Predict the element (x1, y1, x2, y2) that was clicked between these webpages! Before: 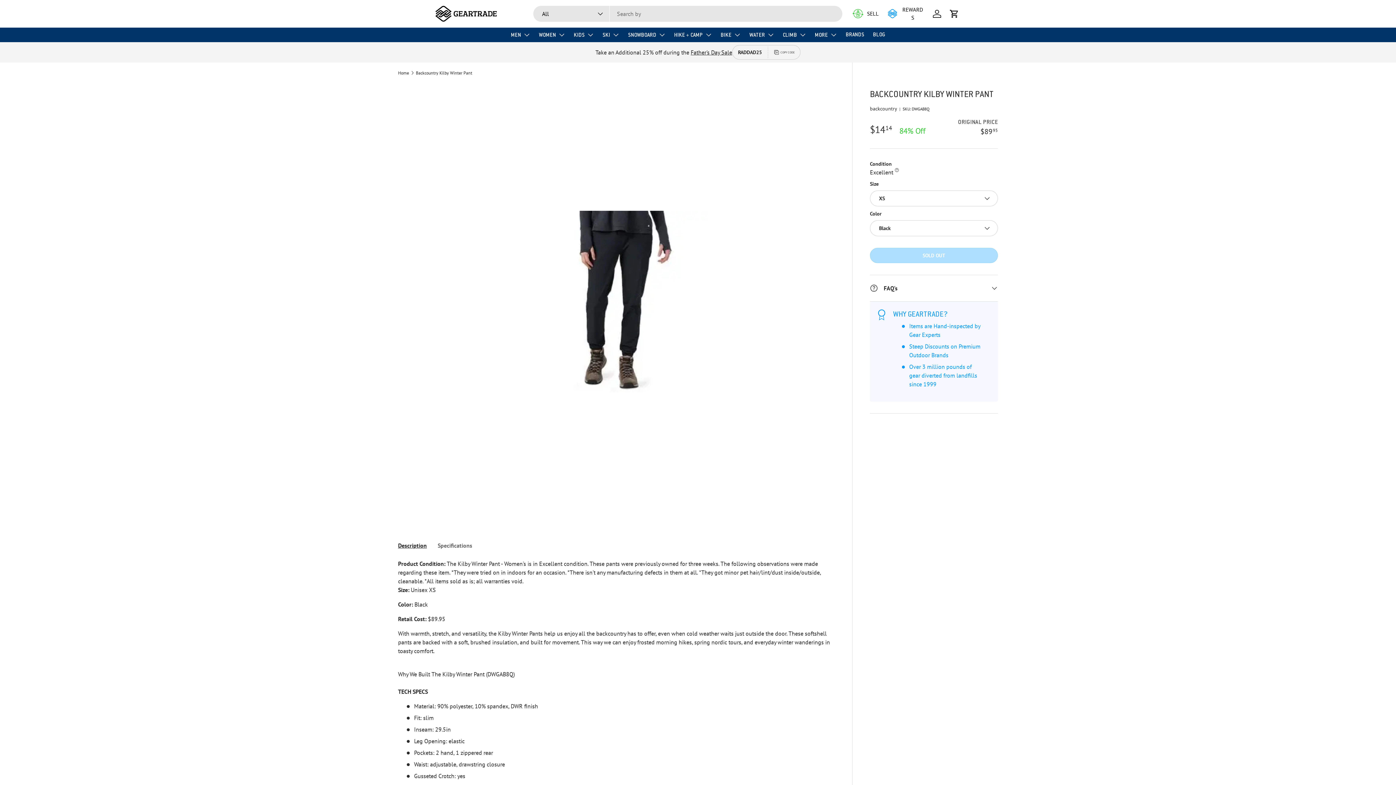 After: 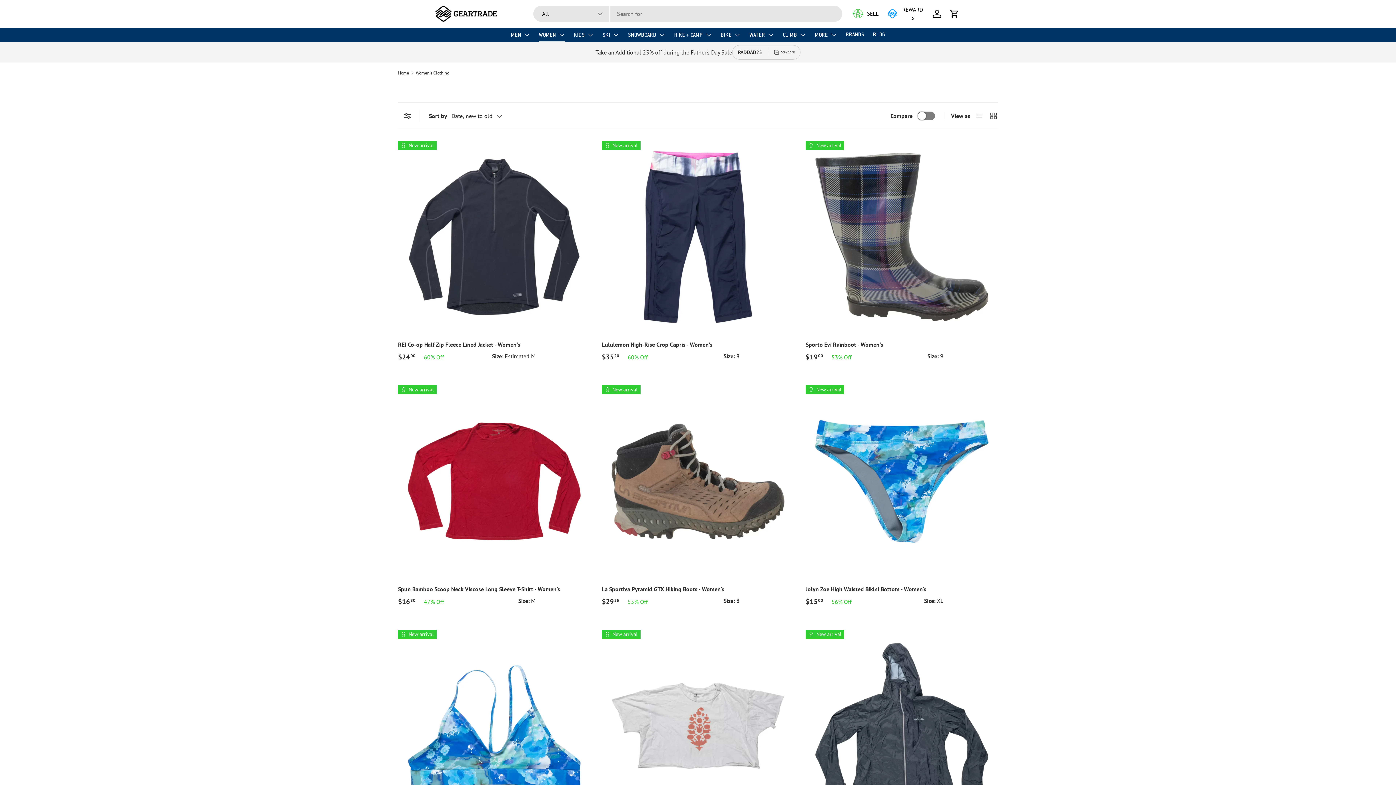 Action: bbox: (539, 27, 565, 42) label: WOMEN